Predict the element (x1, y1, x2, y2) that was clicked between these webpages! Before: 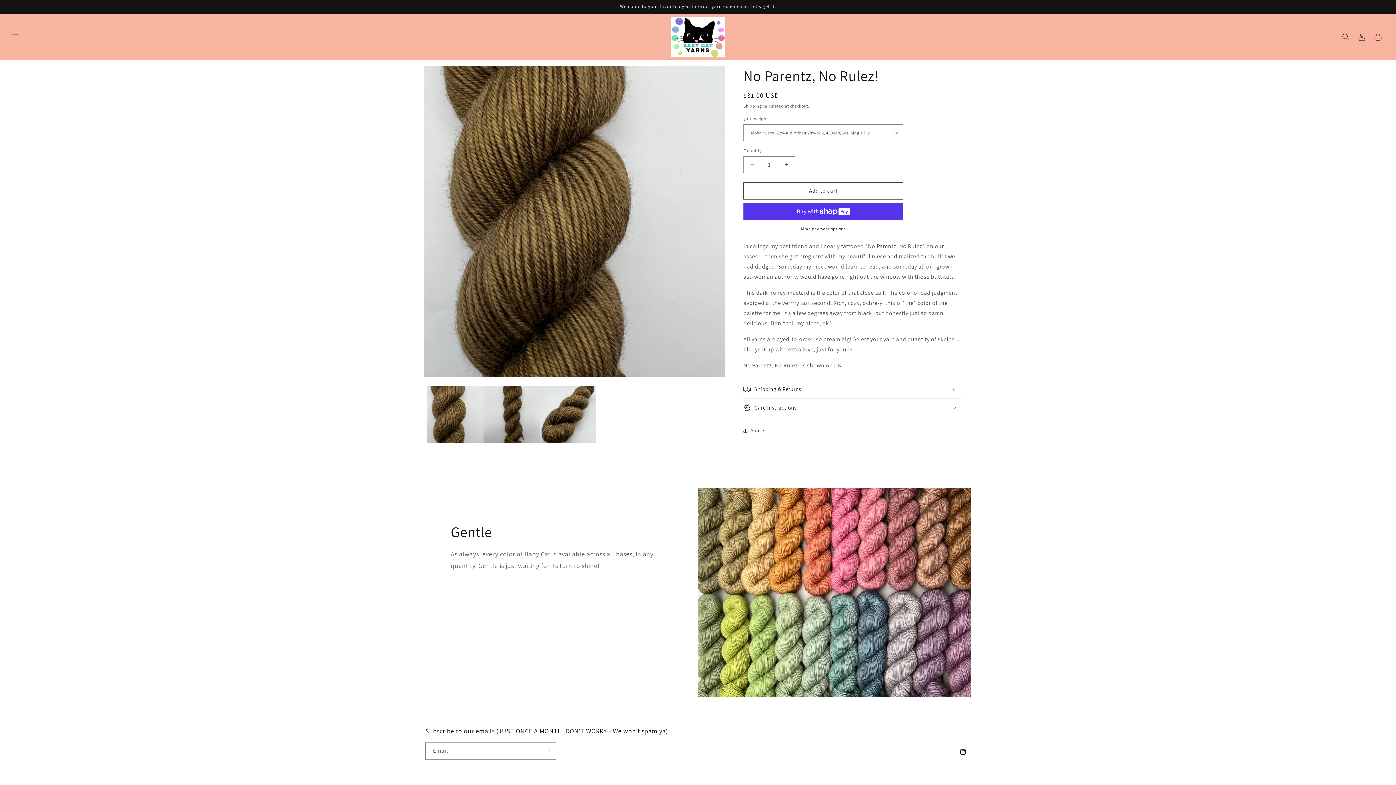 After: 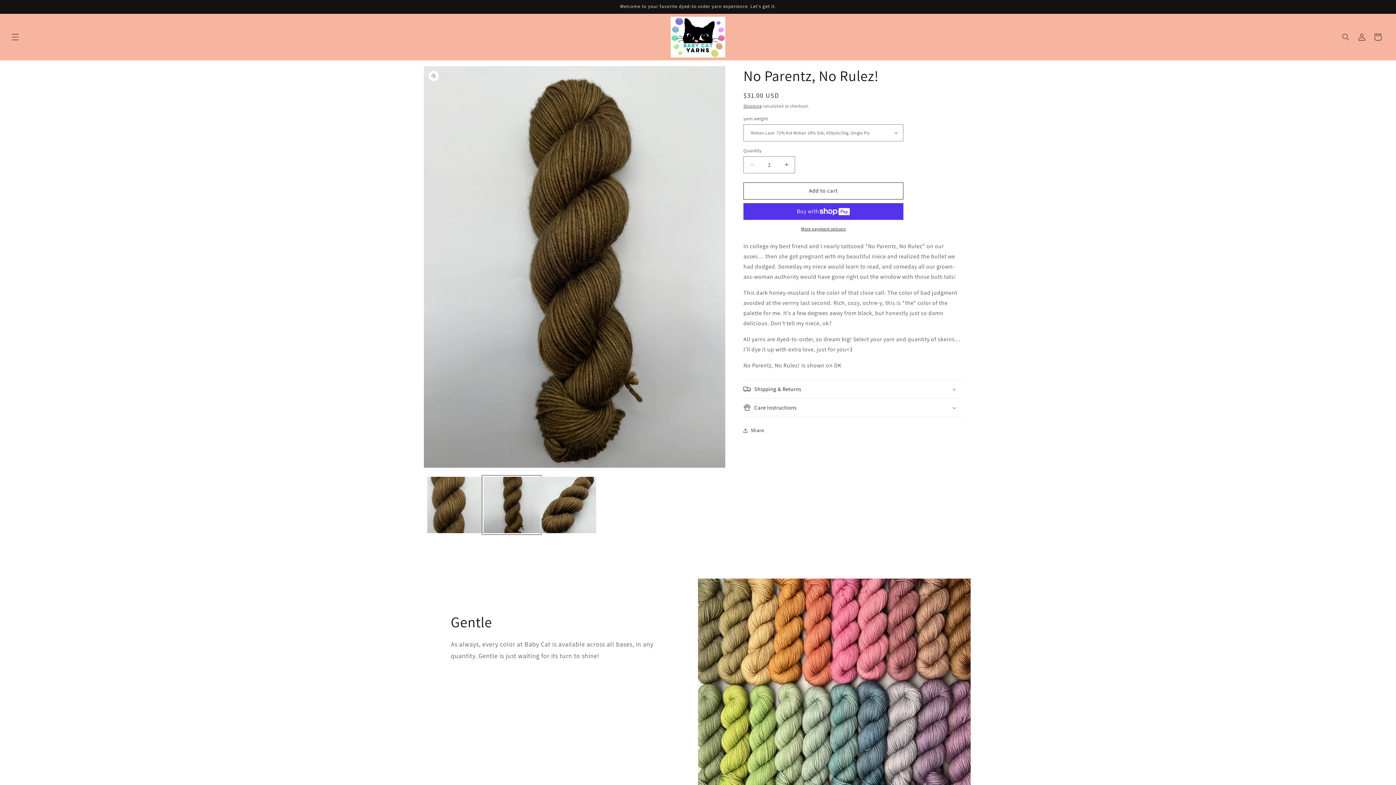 Action: label: Load image 2 in gallery view bbox: (483, 386, 540, 443)